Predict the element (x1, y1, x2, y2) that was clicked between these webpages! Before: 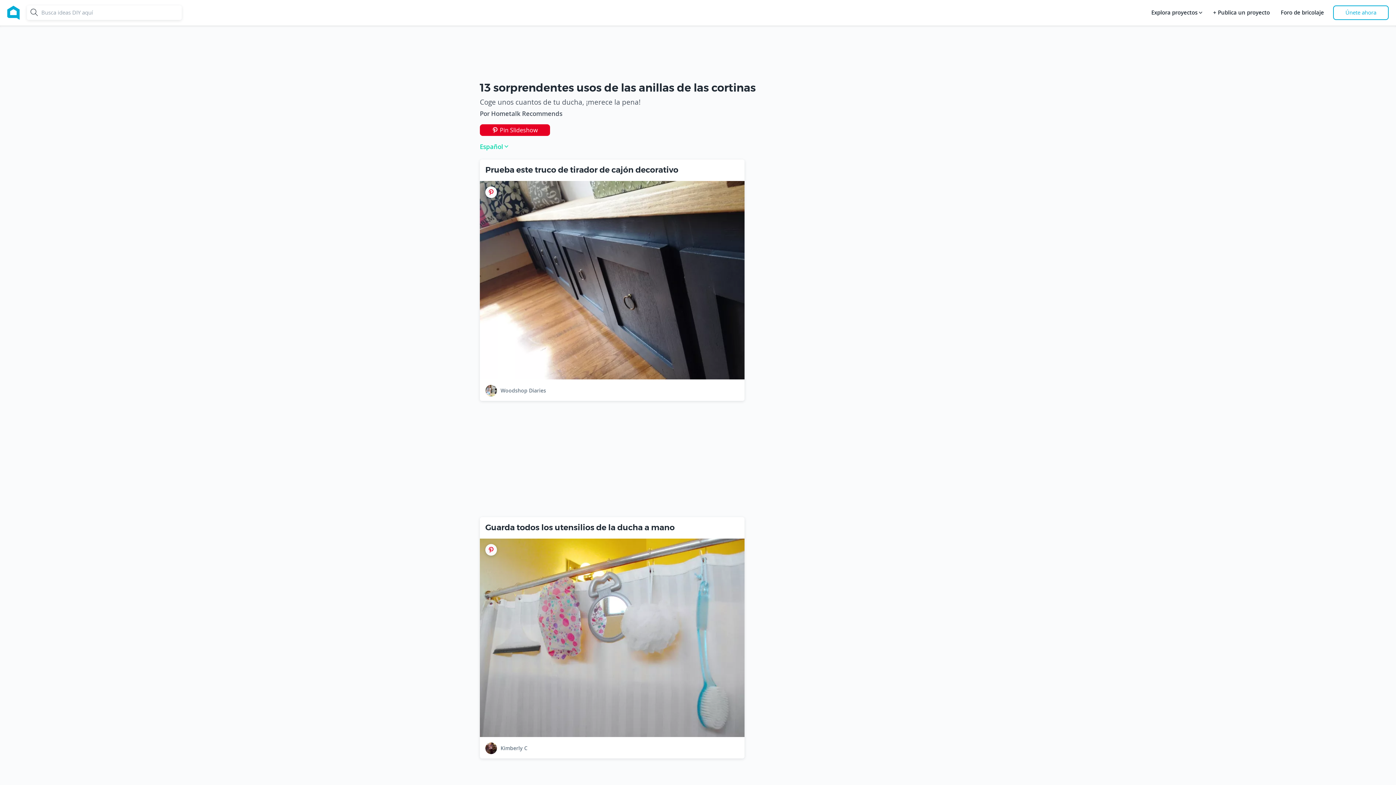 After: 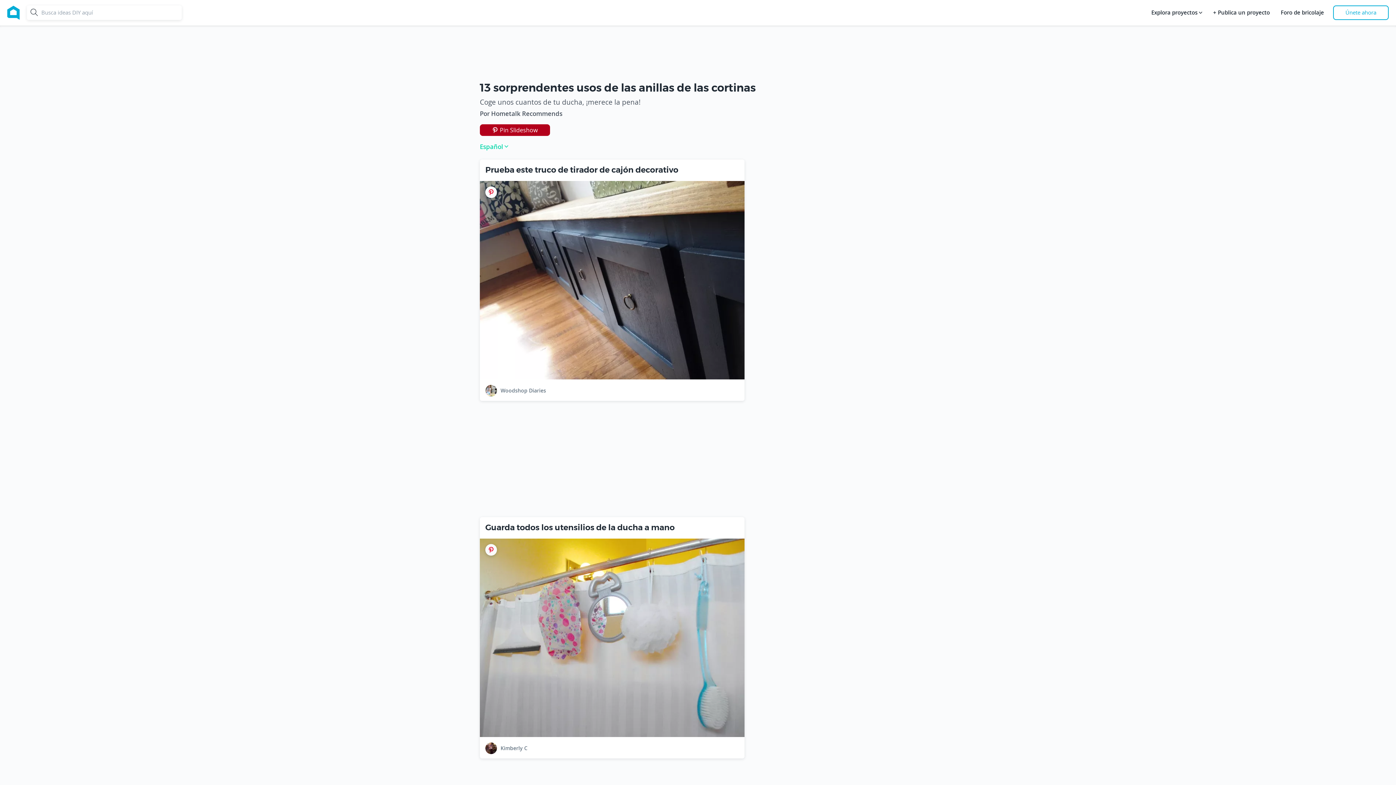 Action: label: Pin Slideshow bbox: (480, 124, 550, 135)